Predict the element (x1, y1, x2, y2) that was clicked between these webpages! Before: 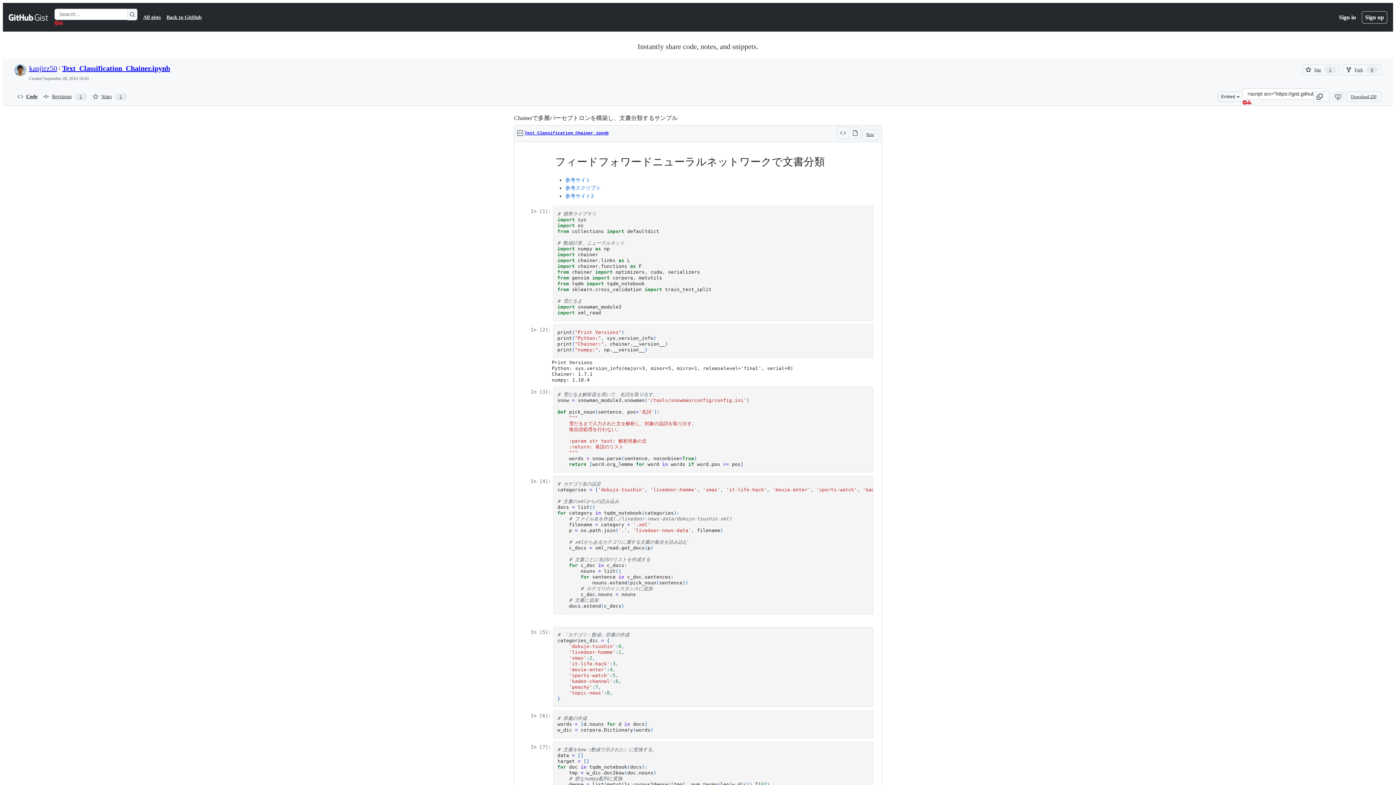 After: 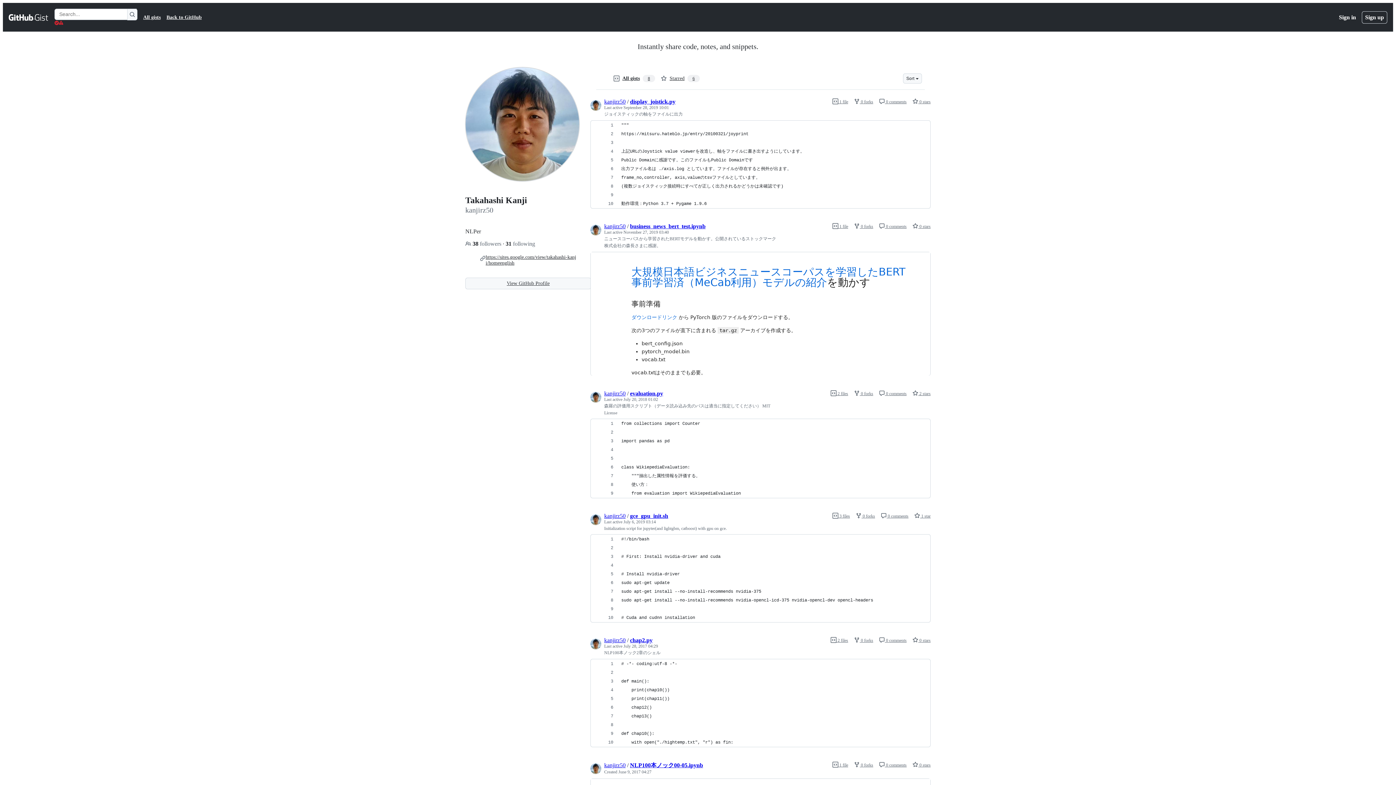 Action: bbox: (14, 66, 26, 72)